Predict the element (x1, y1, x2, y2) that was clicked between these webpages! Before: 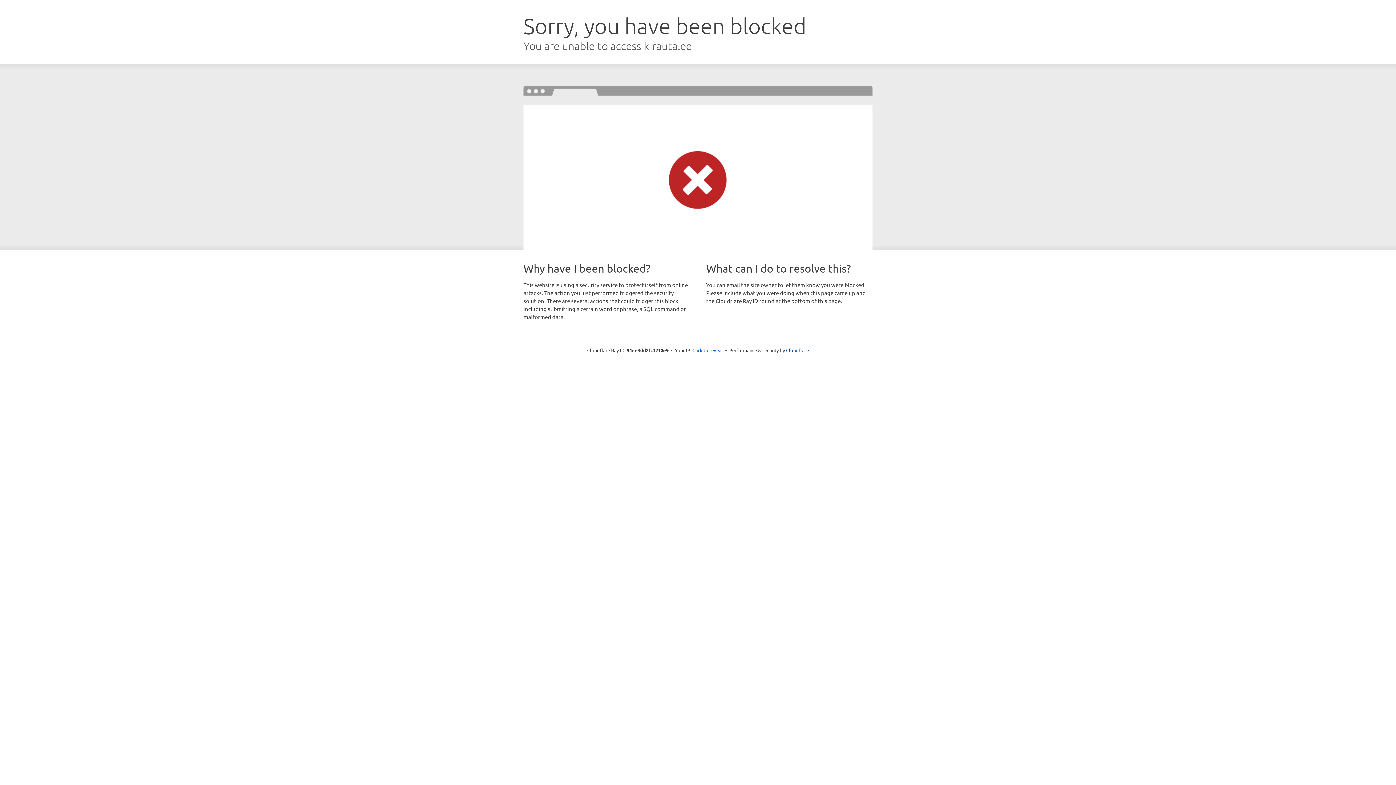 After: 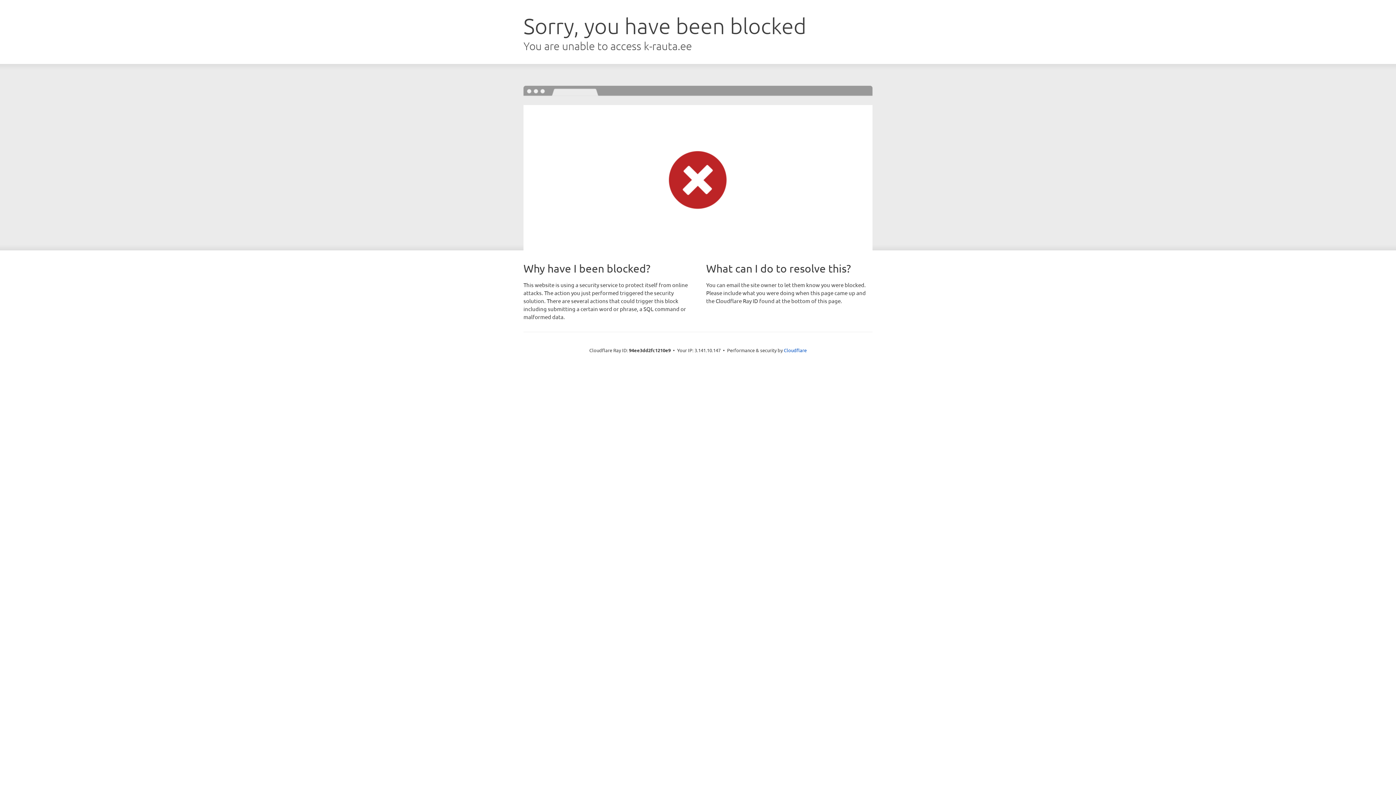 Action: bbox: (692, 346, 723, 353) label: Click to reveal